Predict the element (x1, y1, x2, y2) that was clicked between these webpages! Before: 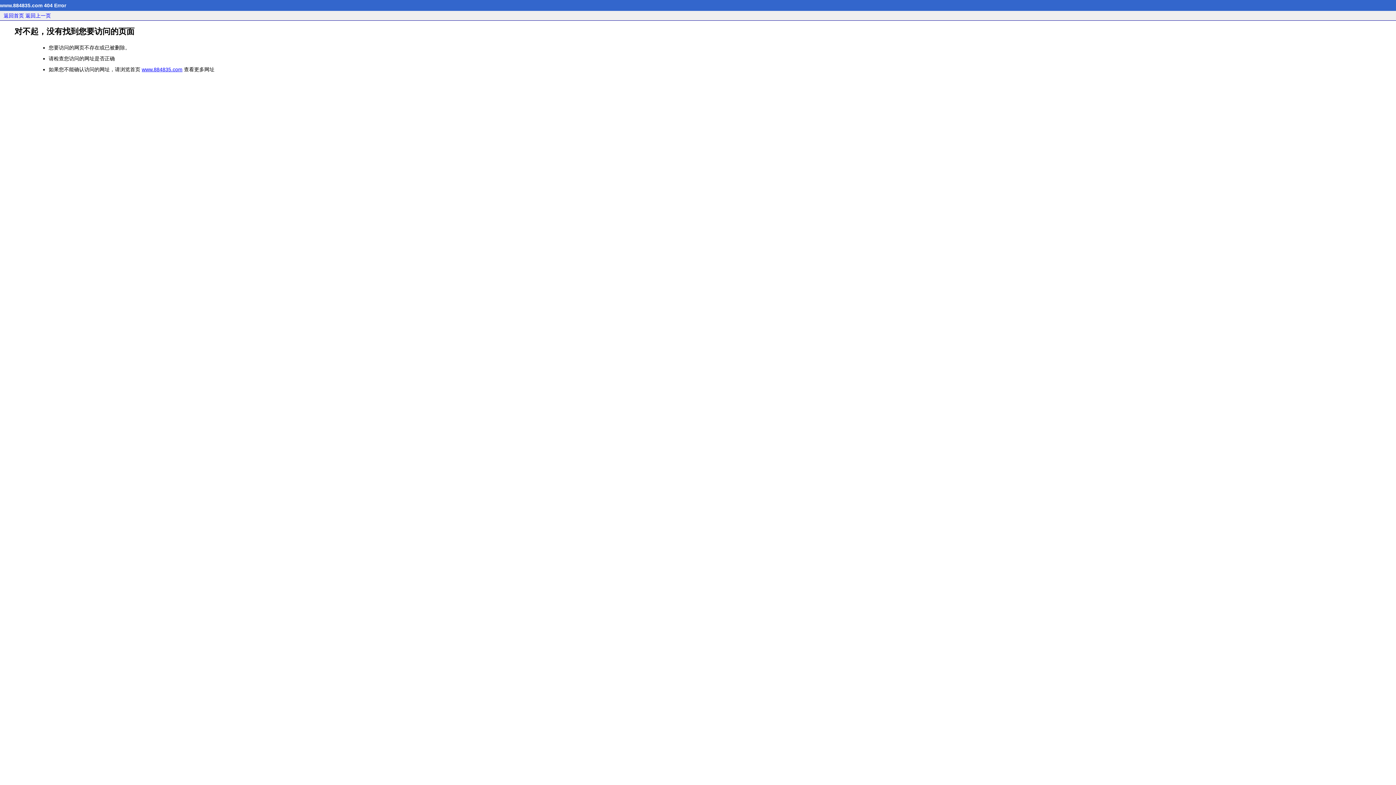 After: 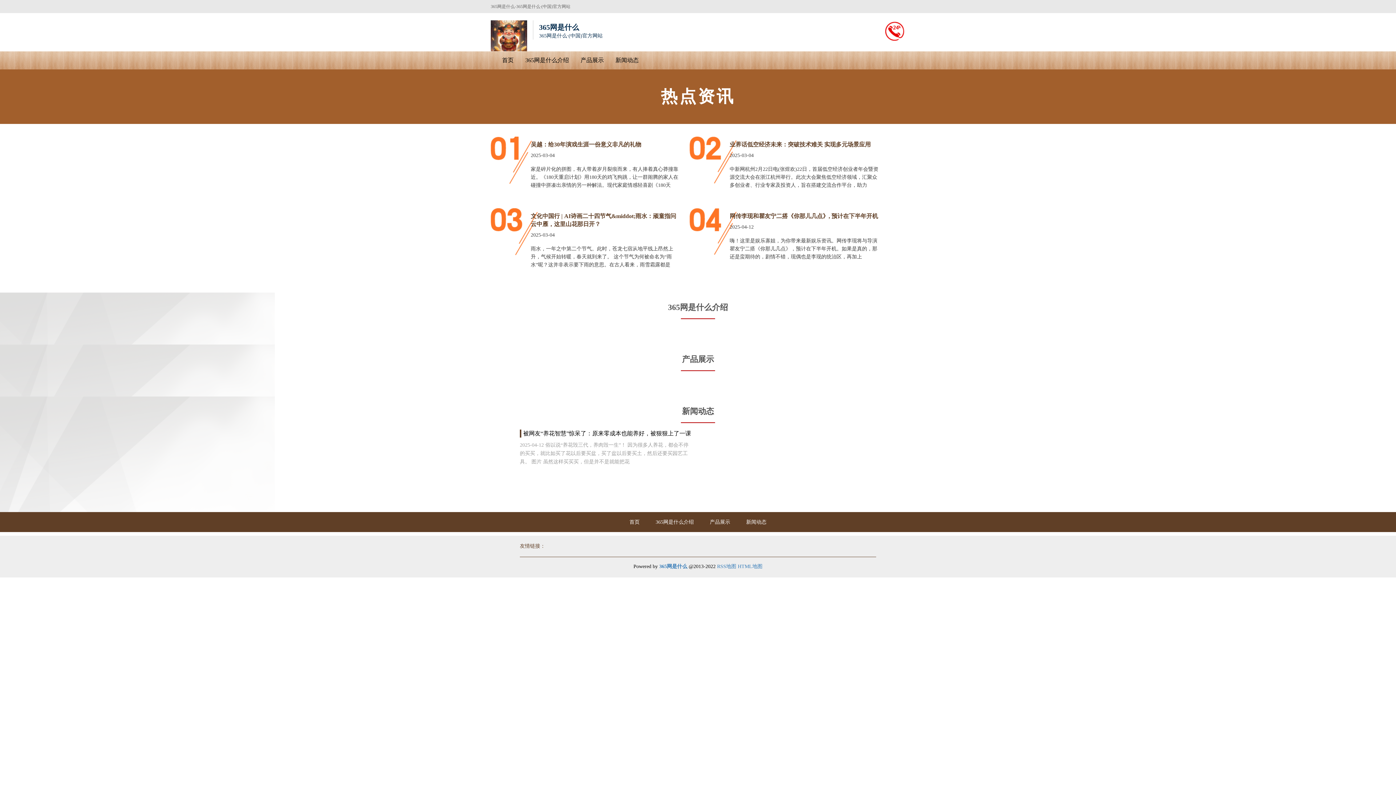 Action: bbox: (3, 12, 24, 18) label: 返回首页